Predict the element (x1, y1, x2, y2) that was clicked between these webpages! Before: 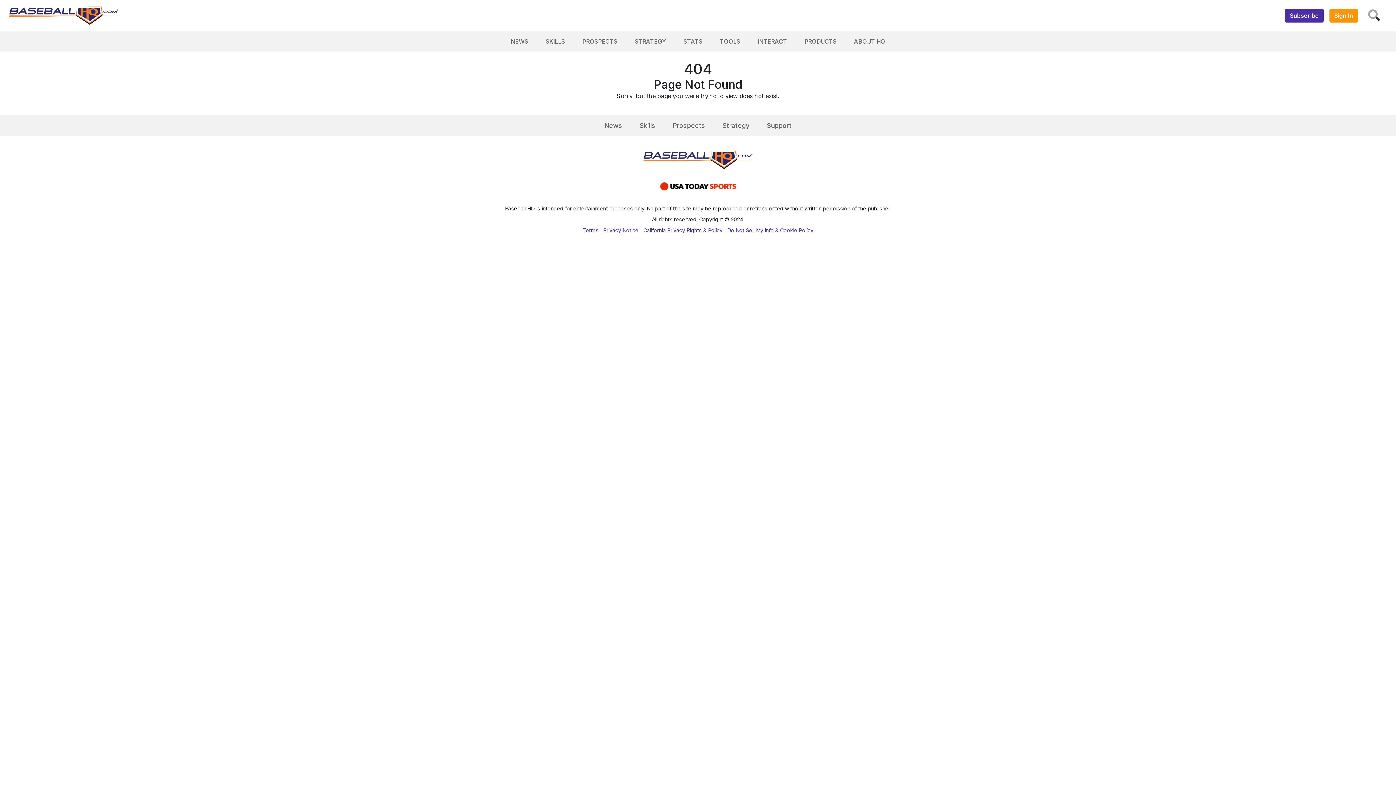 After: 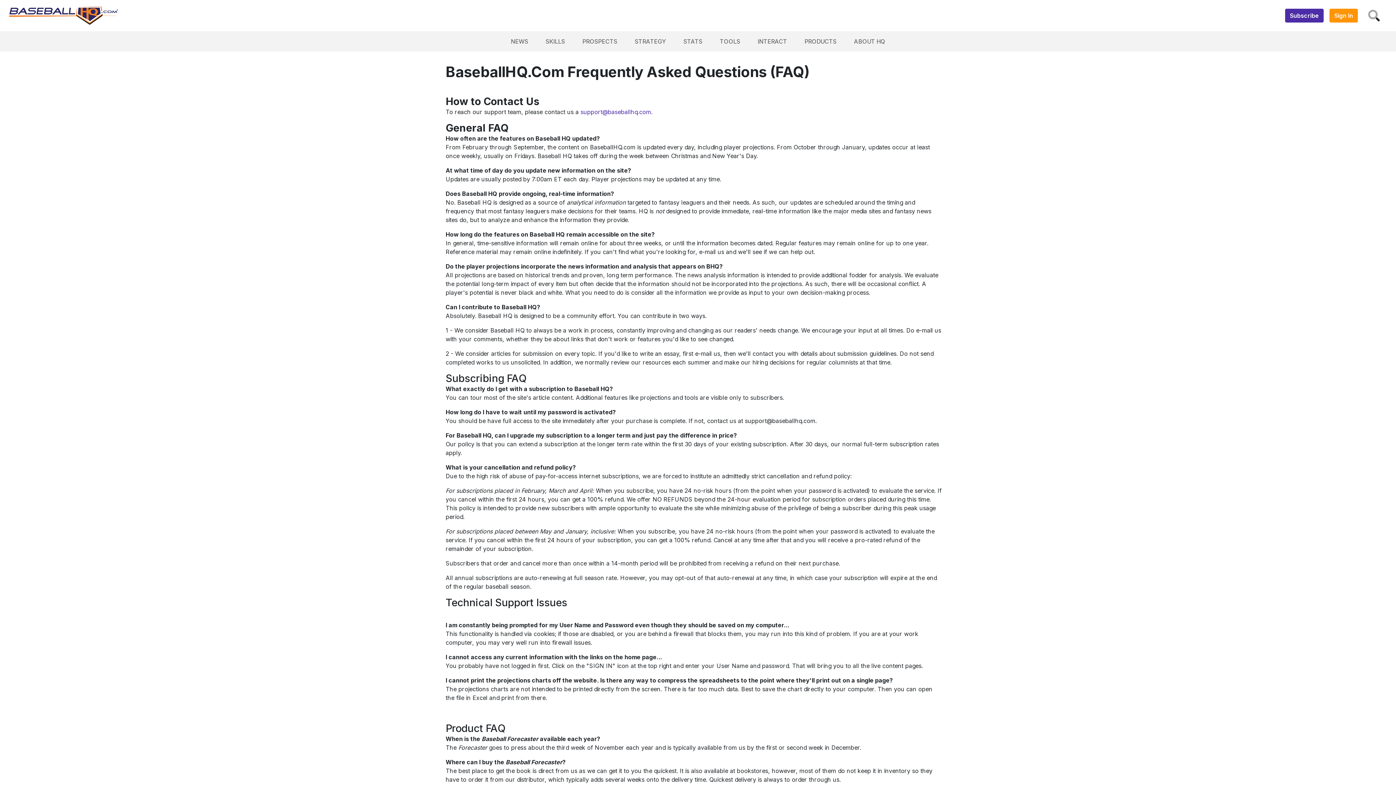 Action: label: Support bbox: (767, 121, 791, 129)